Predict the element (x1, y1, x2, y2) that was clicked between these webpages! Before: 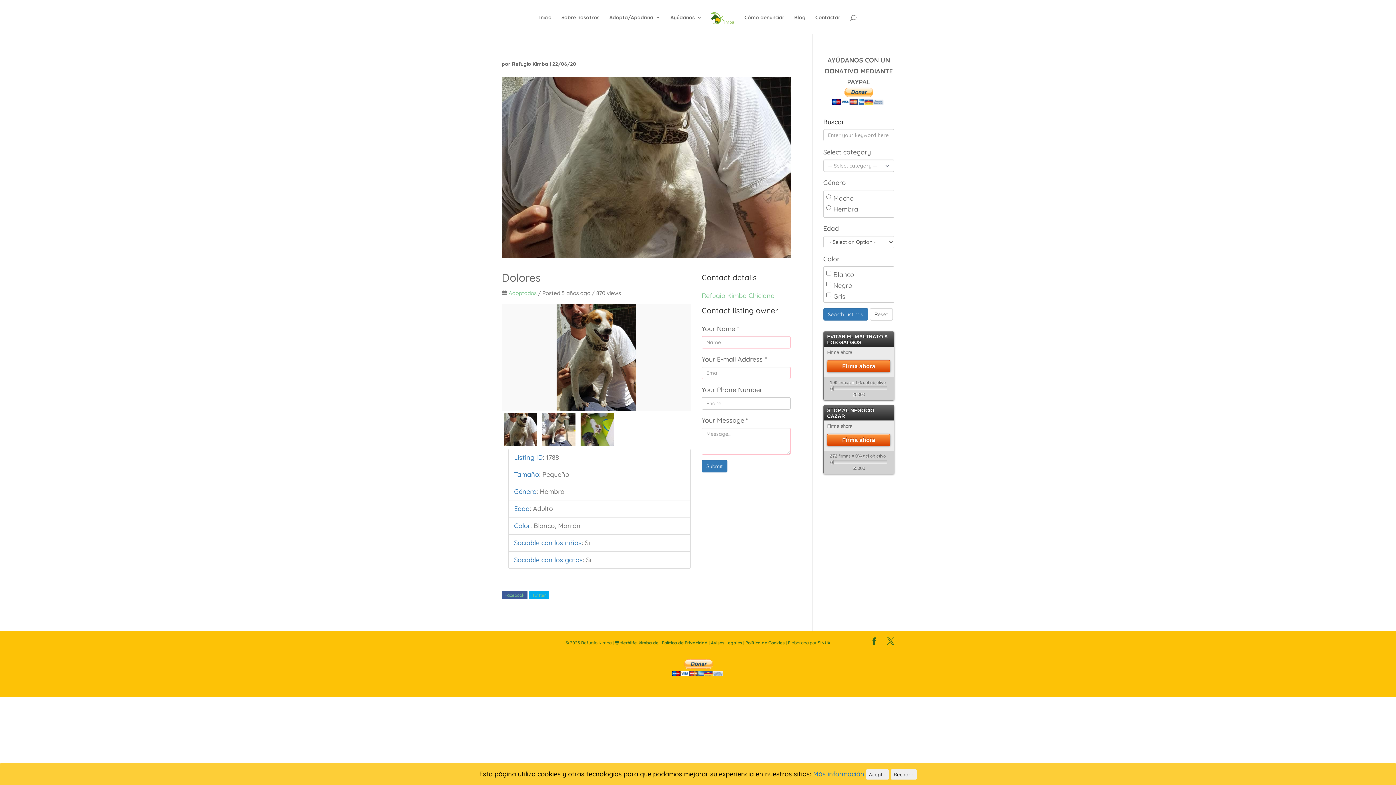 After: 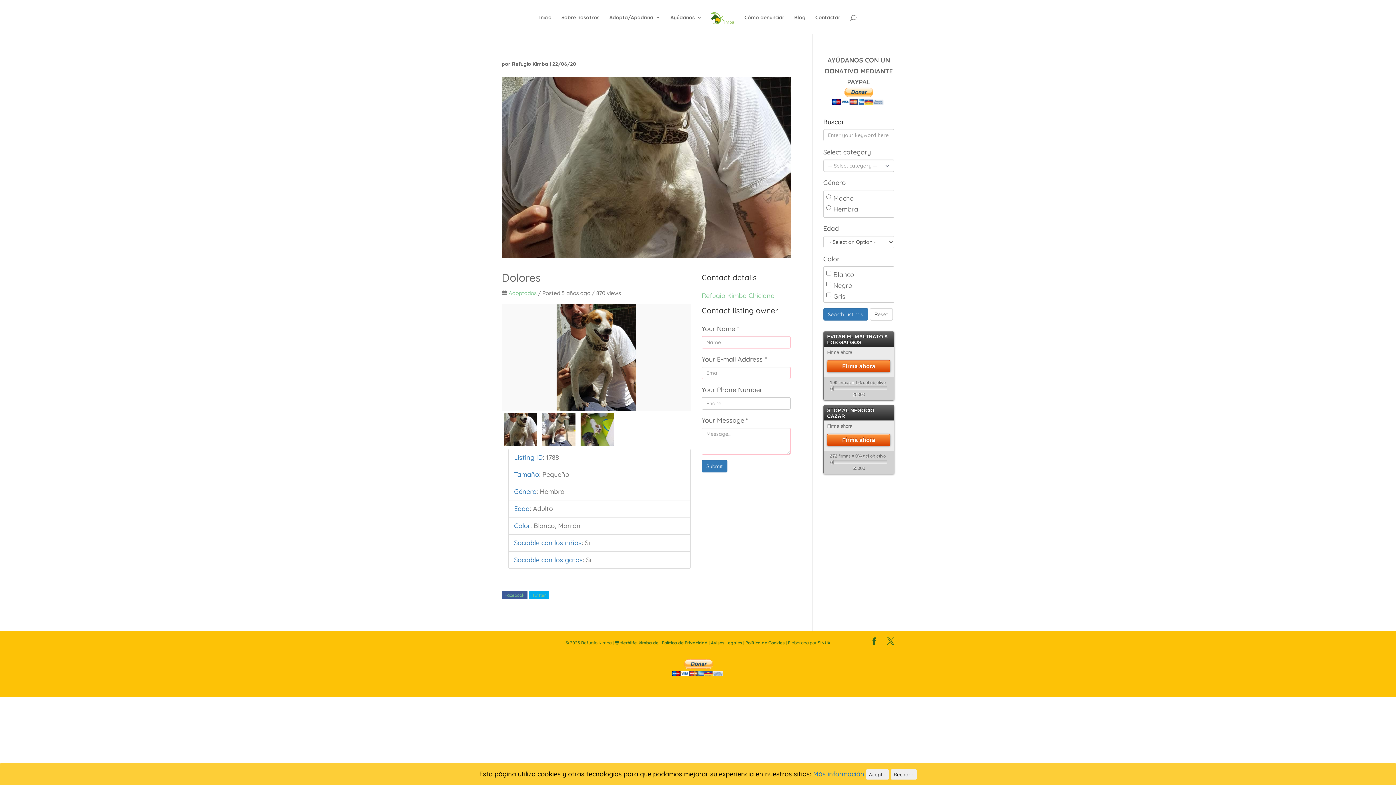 Action: label: Reset bbox: (870, 308, 892, 320)